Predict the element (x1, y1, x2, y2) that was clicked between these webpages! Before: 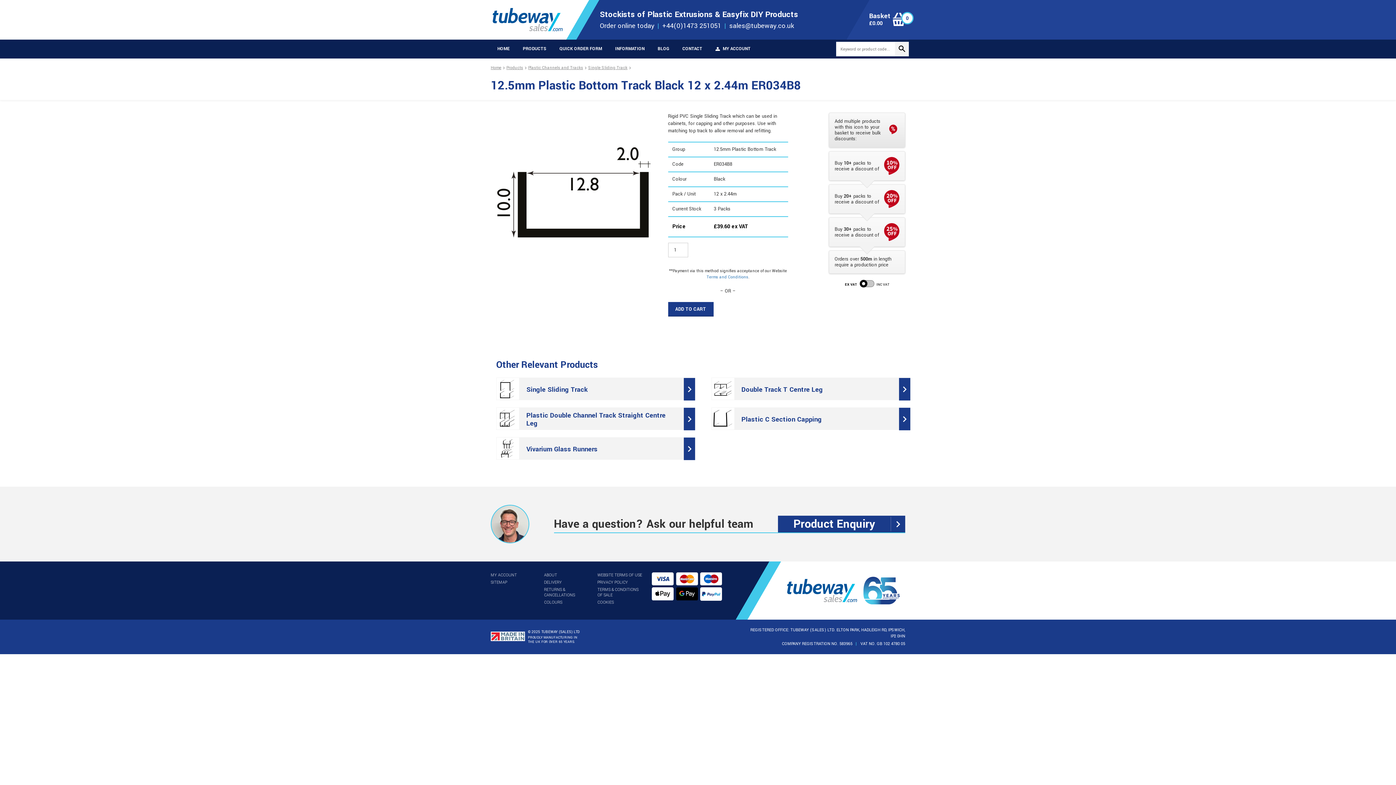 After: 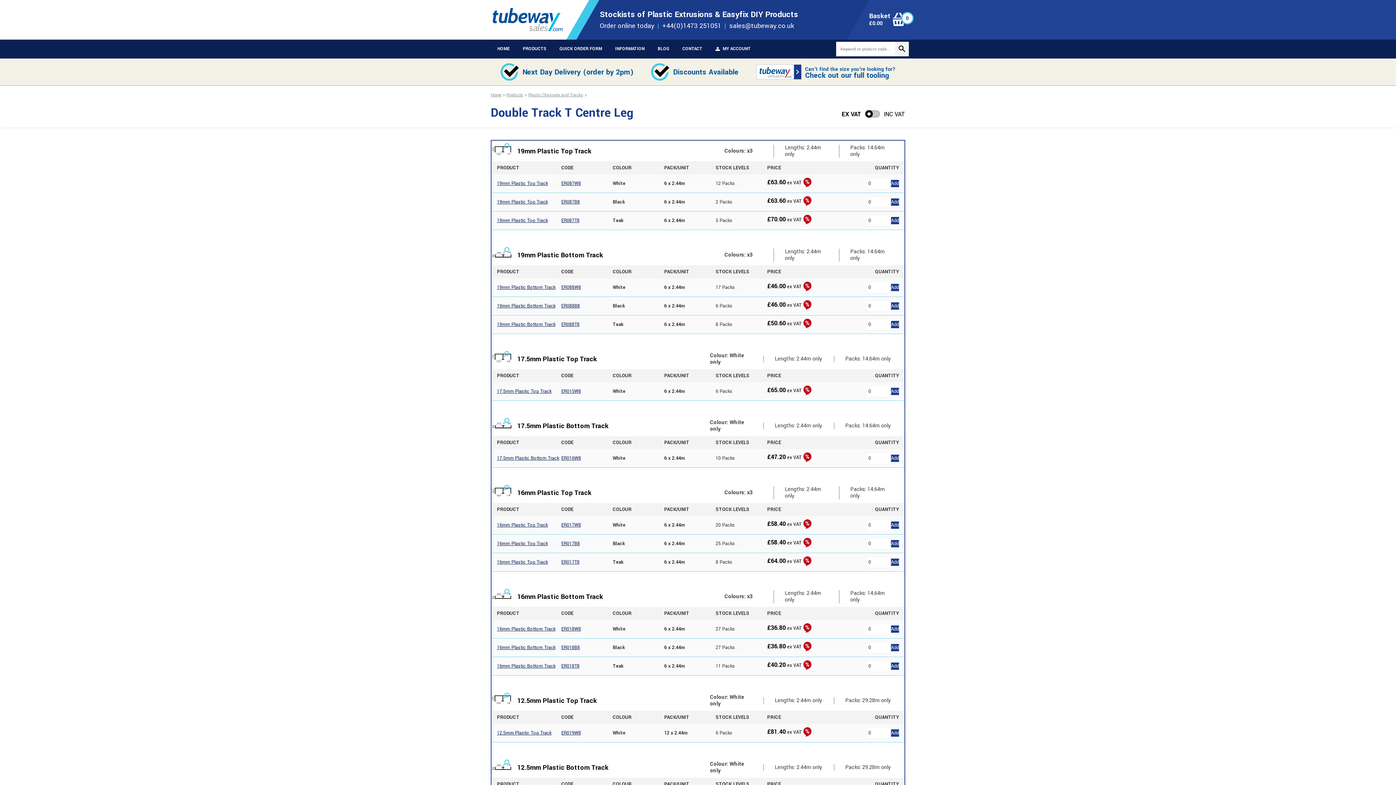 Action: bbox: (711, 377, 910, 400) label: Double Track T Centre Leg